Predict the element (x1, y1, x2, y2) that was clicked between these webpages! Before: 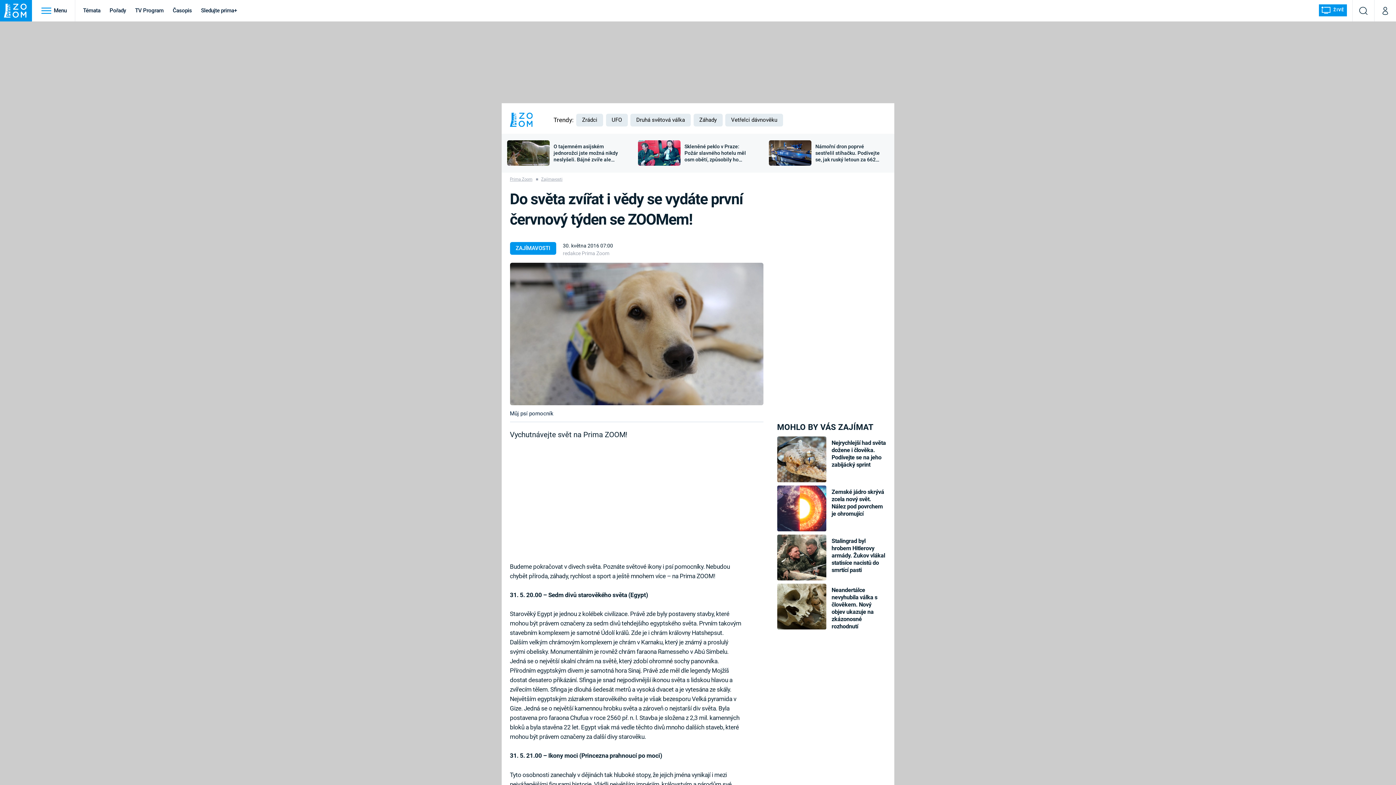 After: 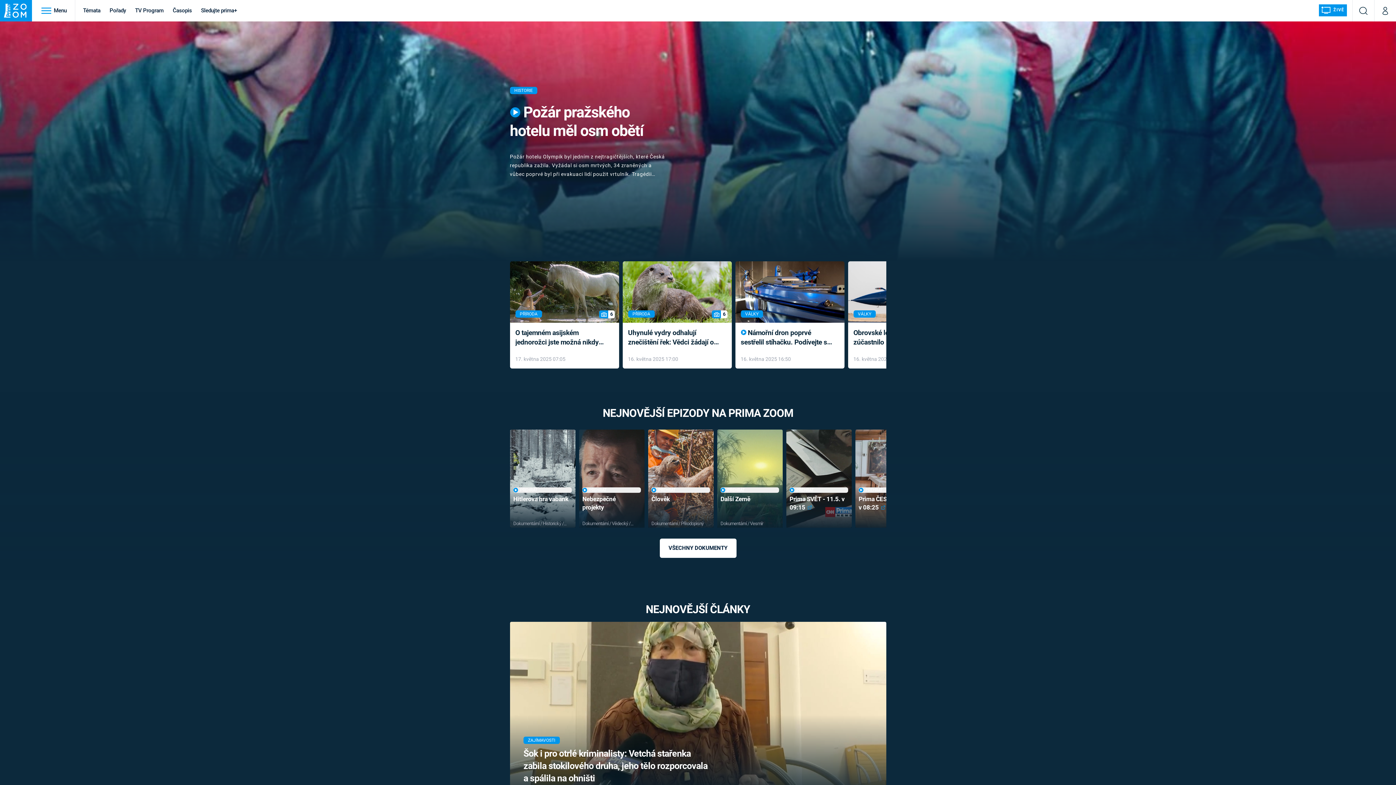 Action: bbox: (0, 0, 31, 21)